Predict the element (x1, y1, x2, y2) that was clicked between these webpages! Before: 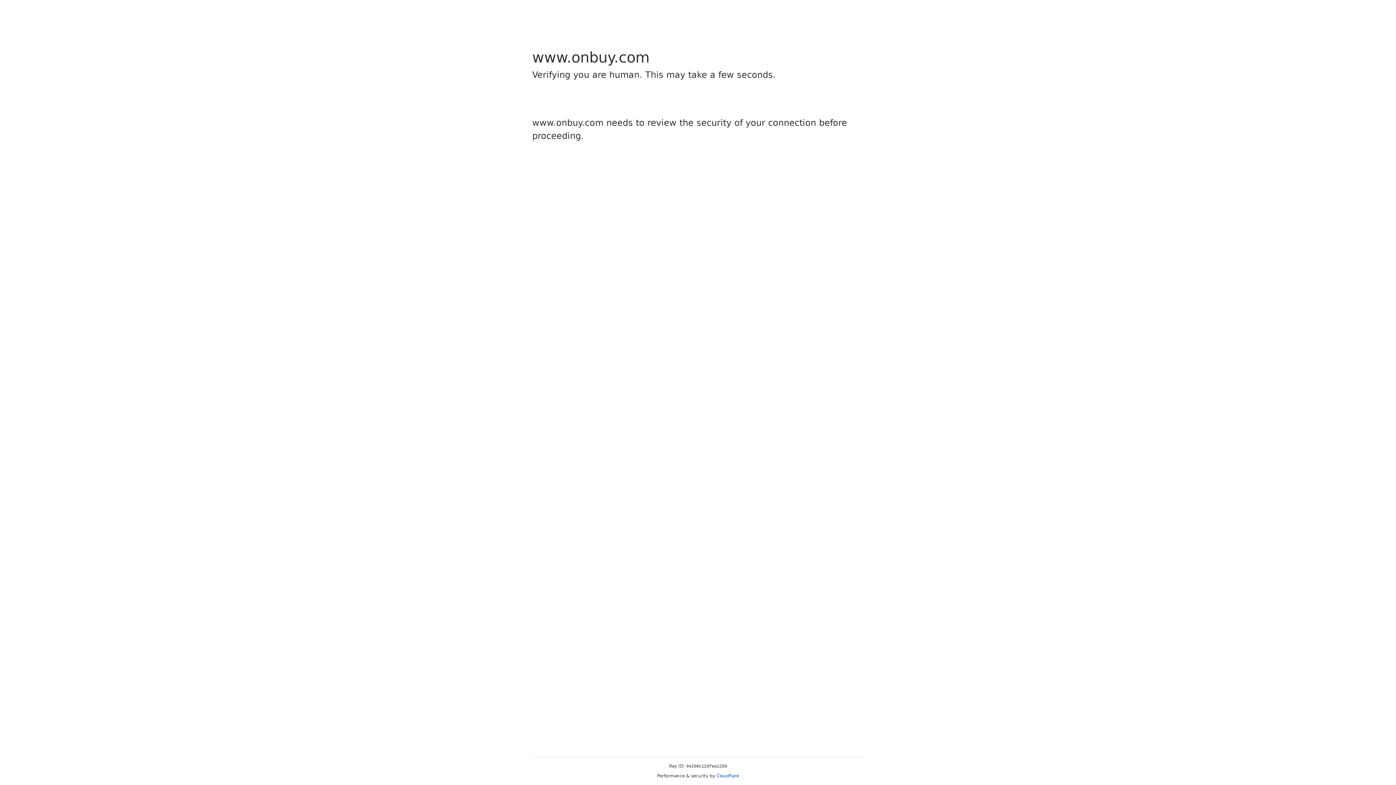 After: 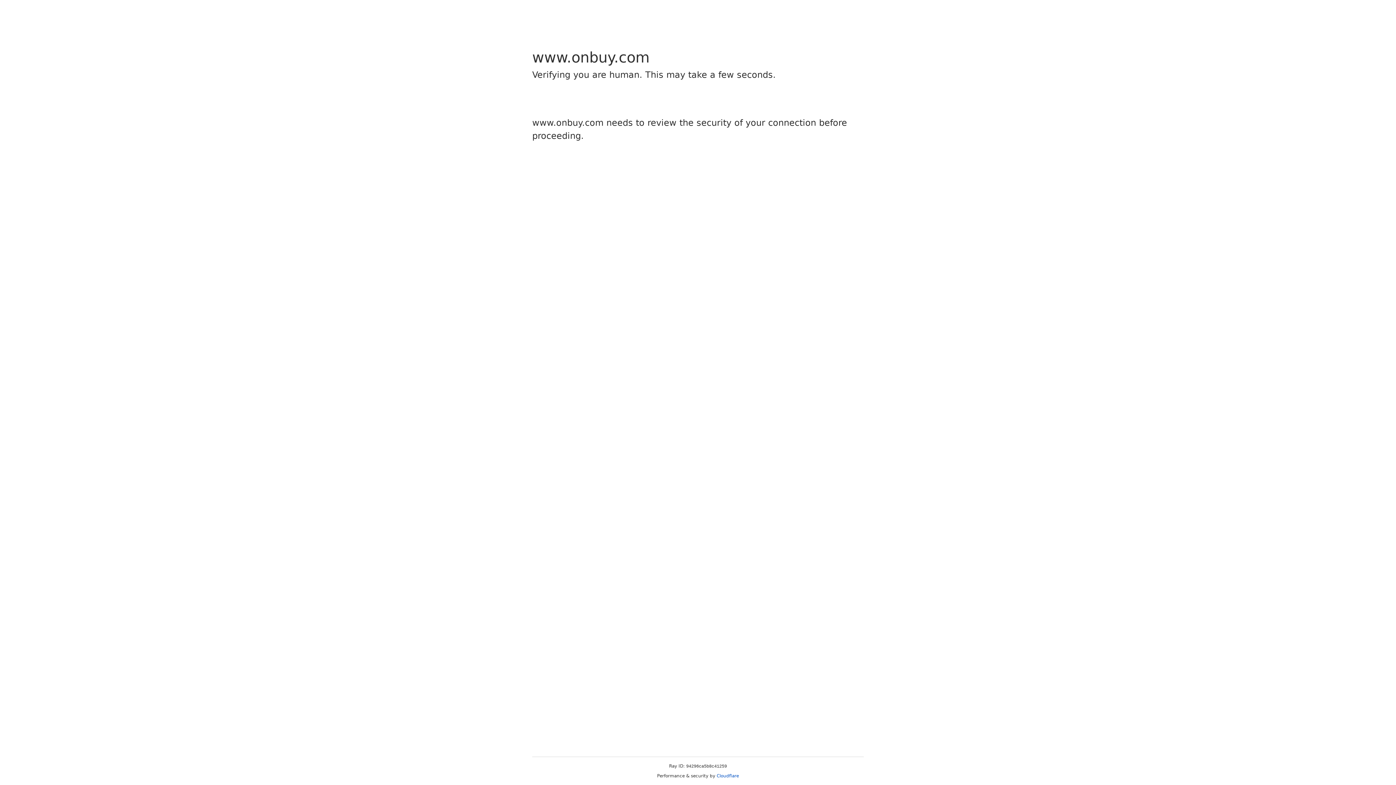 Action: bbox: (716, 773, 739, 778) label: Cloudflare